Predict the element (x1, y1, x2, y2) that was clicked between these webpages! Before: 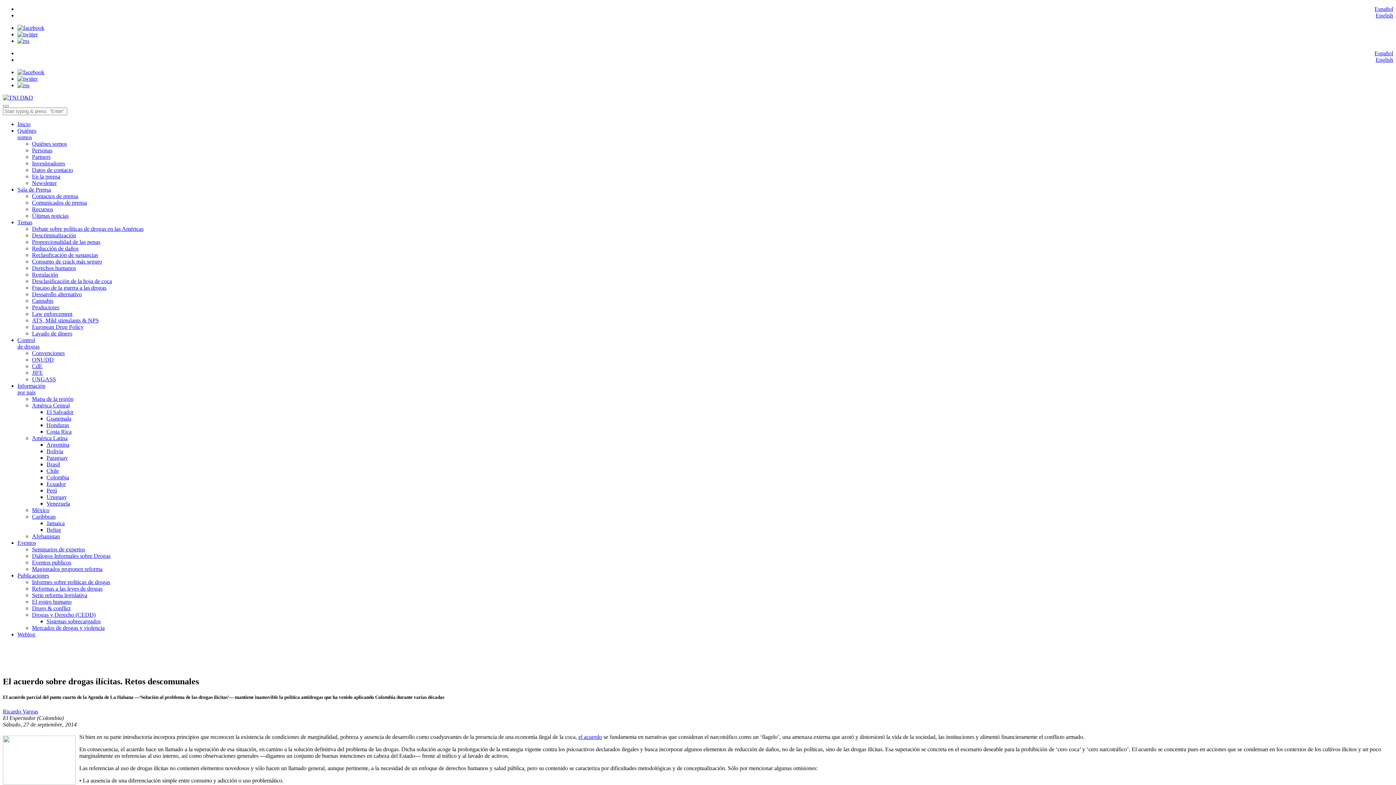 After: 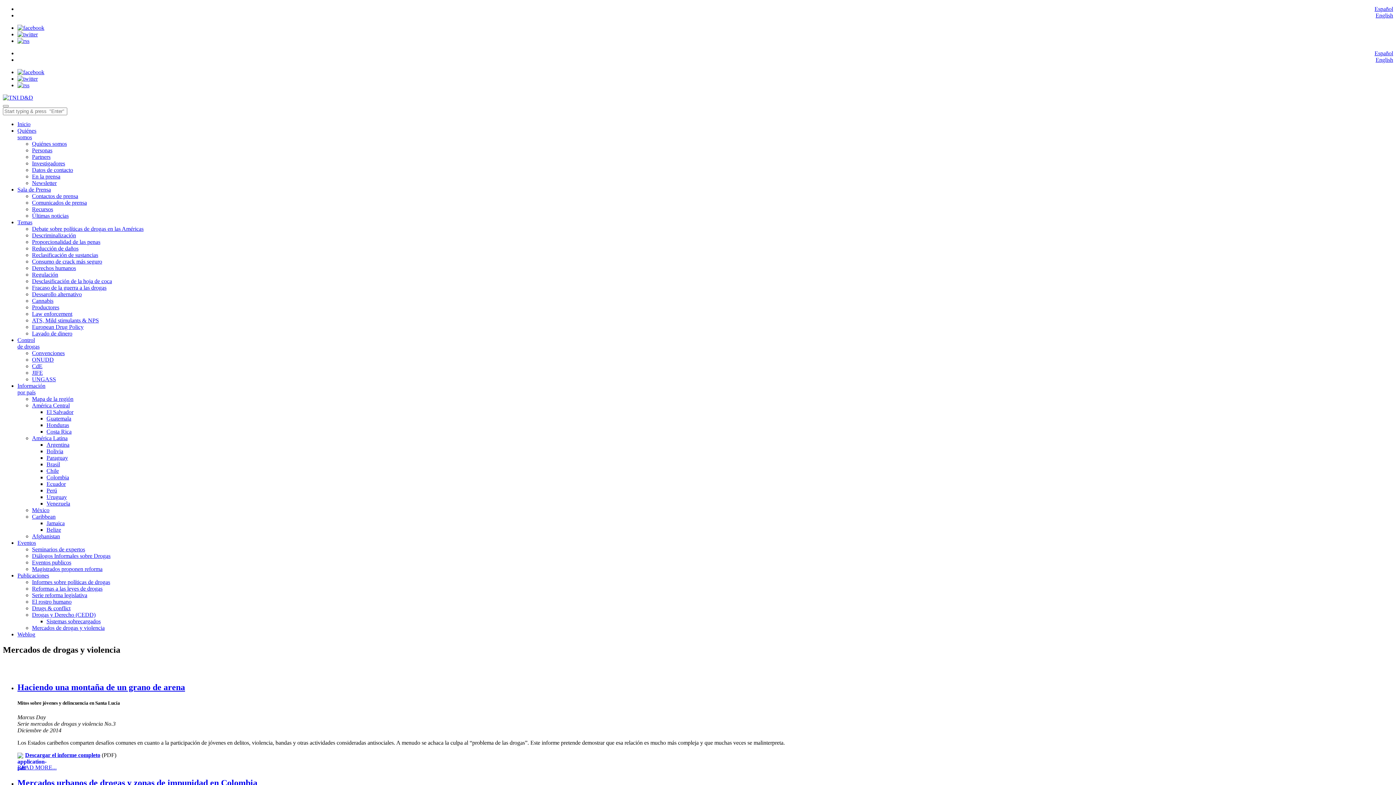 Action: bbox: (32, 625, 104, 631) label: Mercados de drogas y violencia